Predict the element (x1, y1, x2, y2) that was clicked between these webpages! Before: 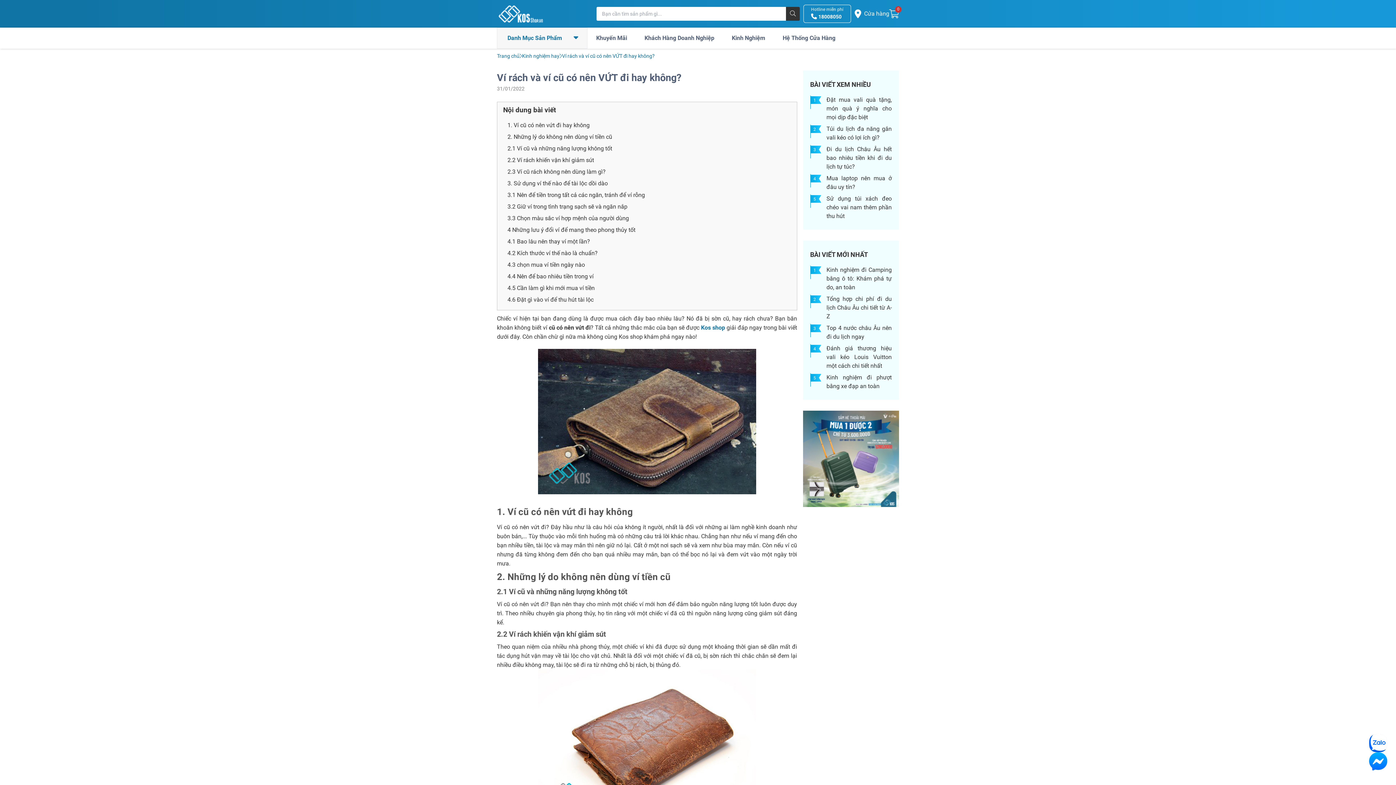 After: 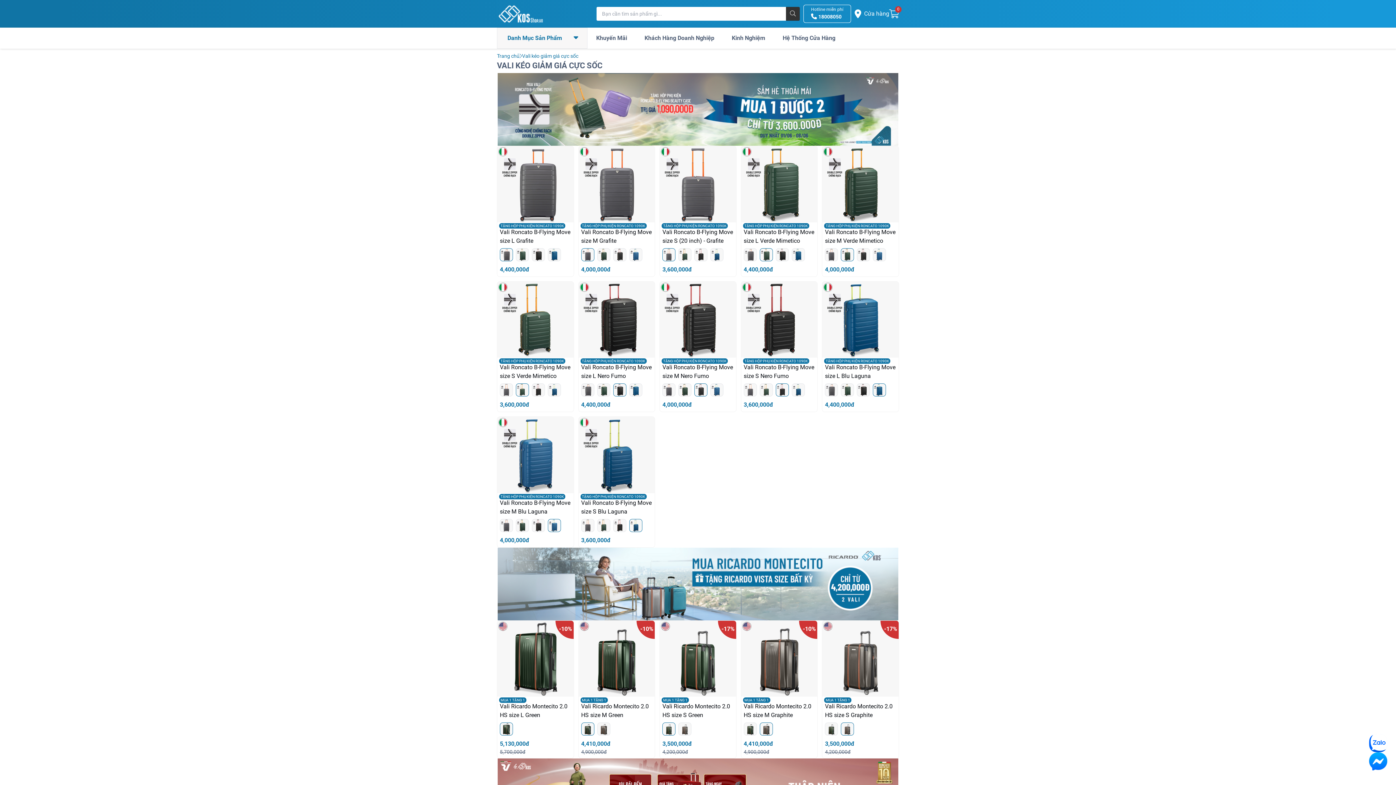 Action: label: Khuyến Mãi bbox: (596, 33, 627, 42)